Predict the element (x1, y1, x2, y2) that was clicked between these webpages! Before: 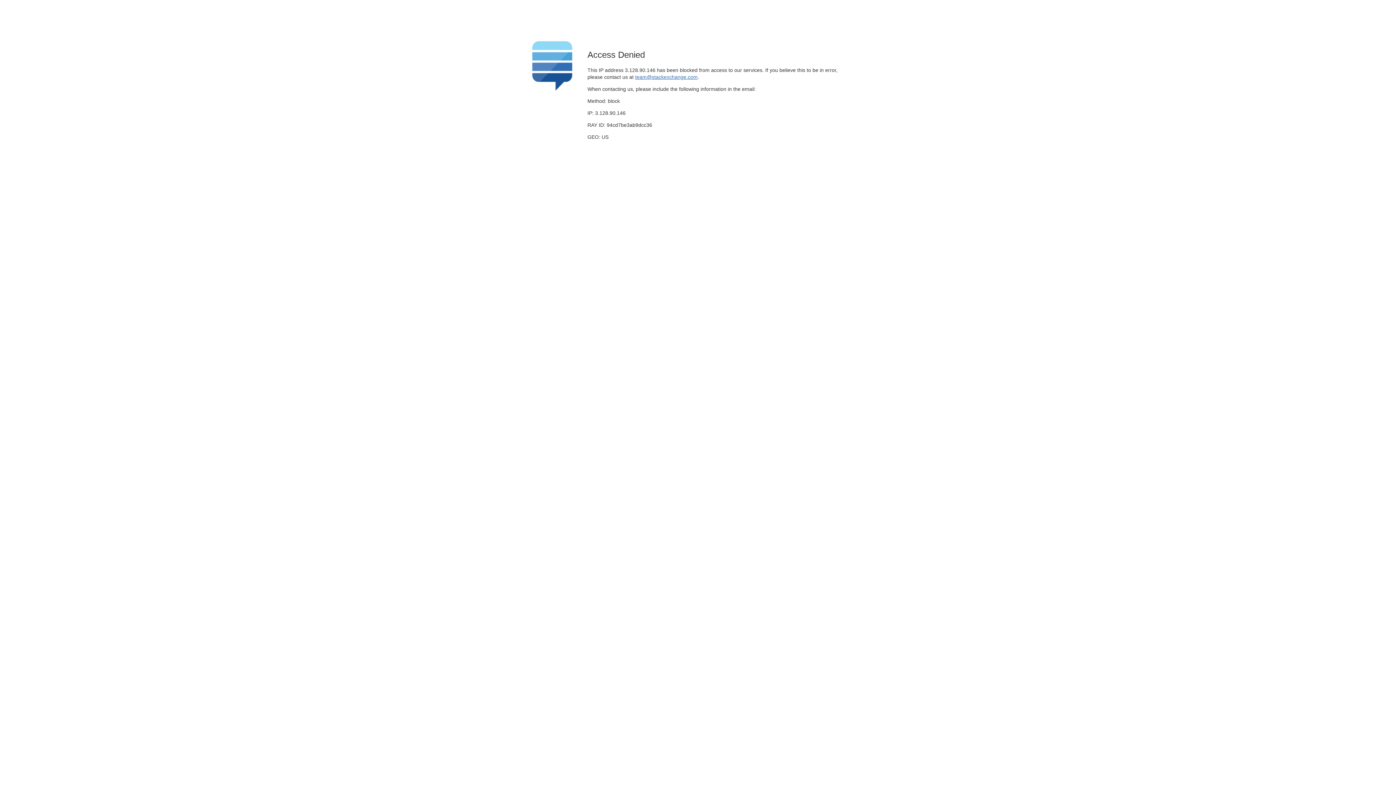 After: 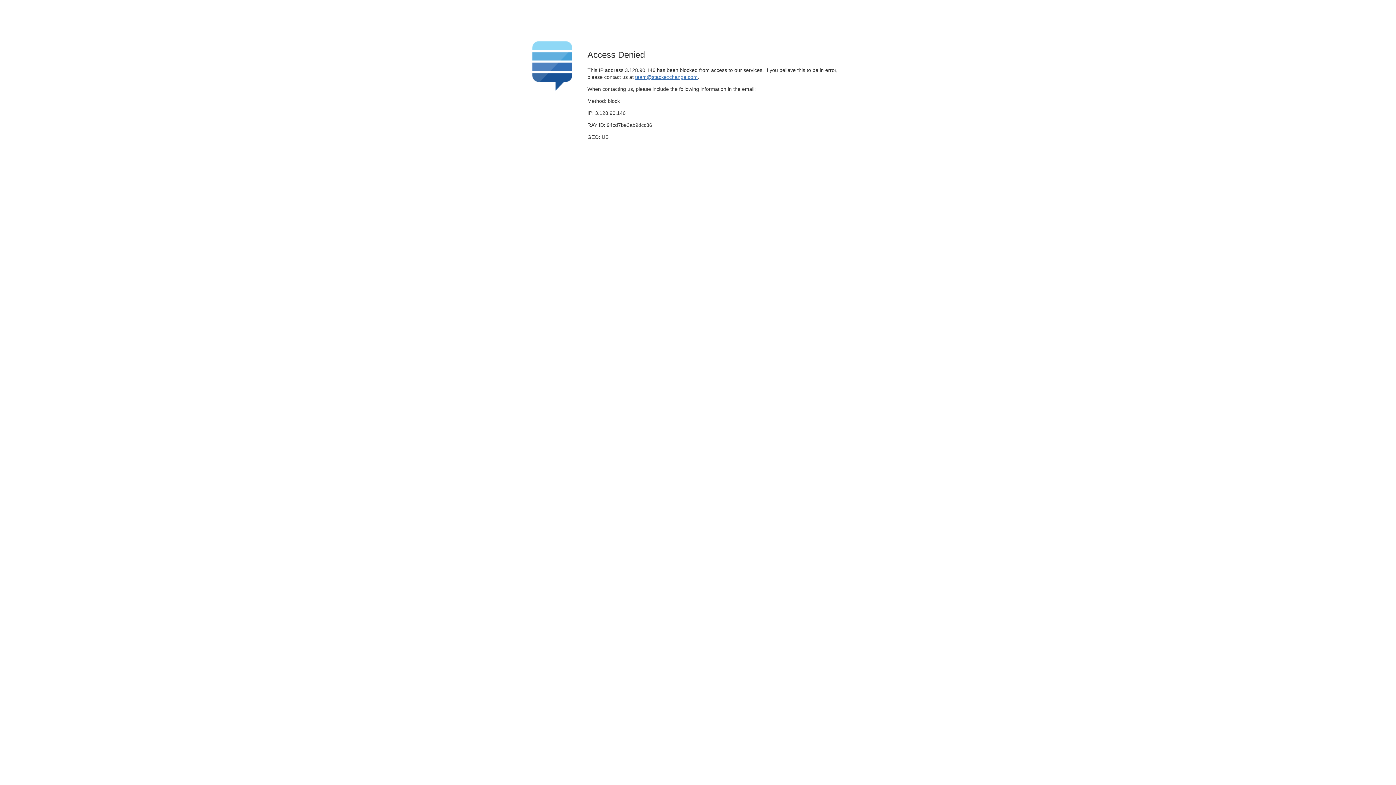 Action: bbox: (635, 74, 697, 79) label: team@stackexchange.com